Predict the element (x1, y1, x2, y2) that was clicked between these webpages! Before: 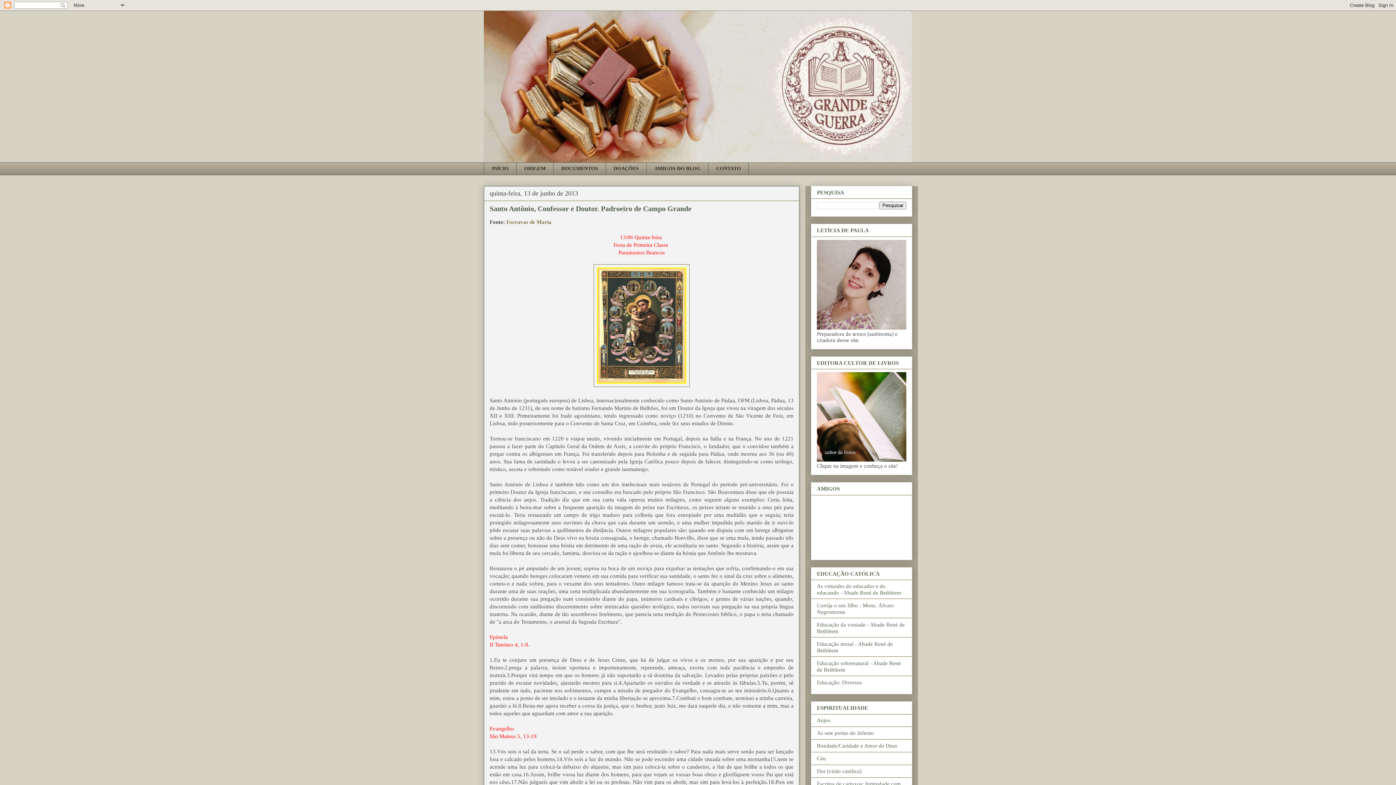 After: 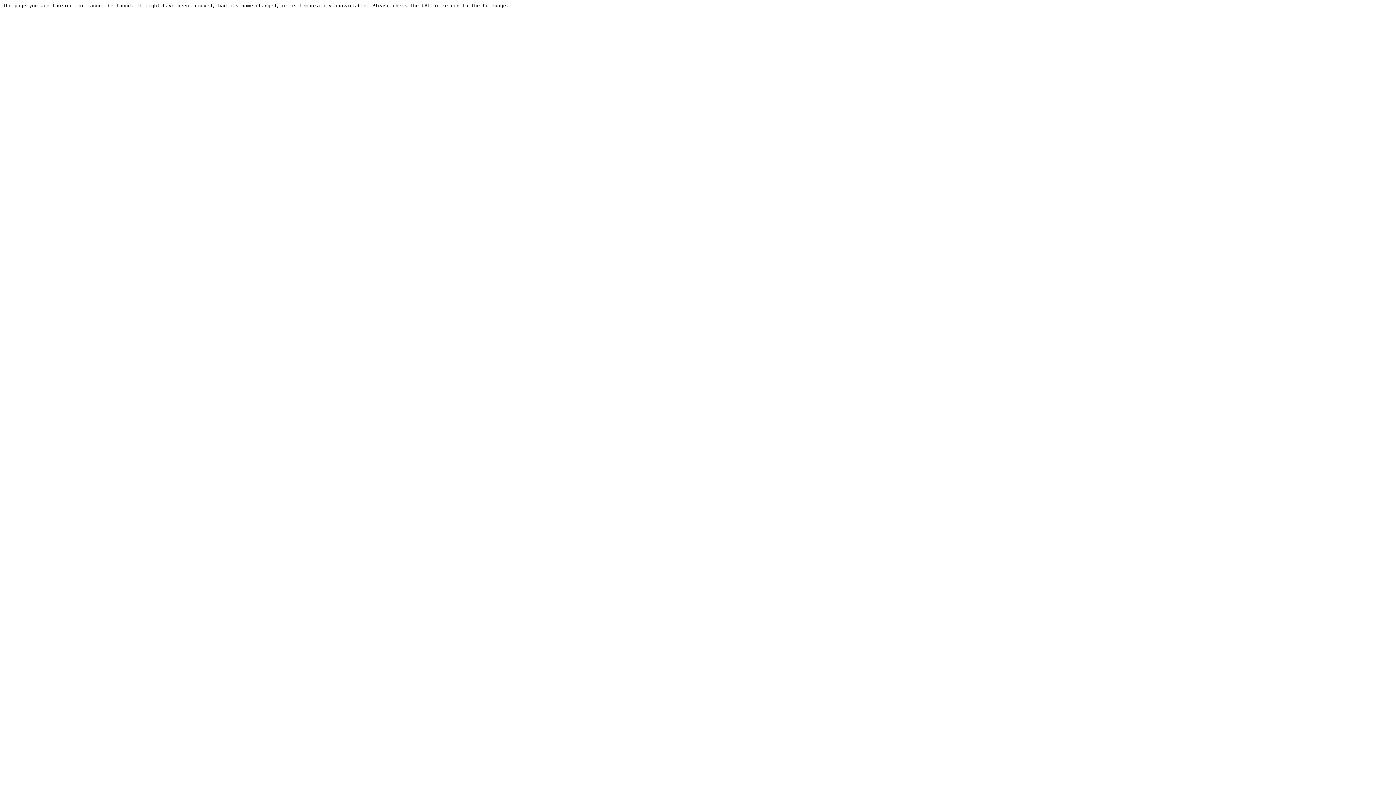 Action: bbox: (817, 457, 906, 463)